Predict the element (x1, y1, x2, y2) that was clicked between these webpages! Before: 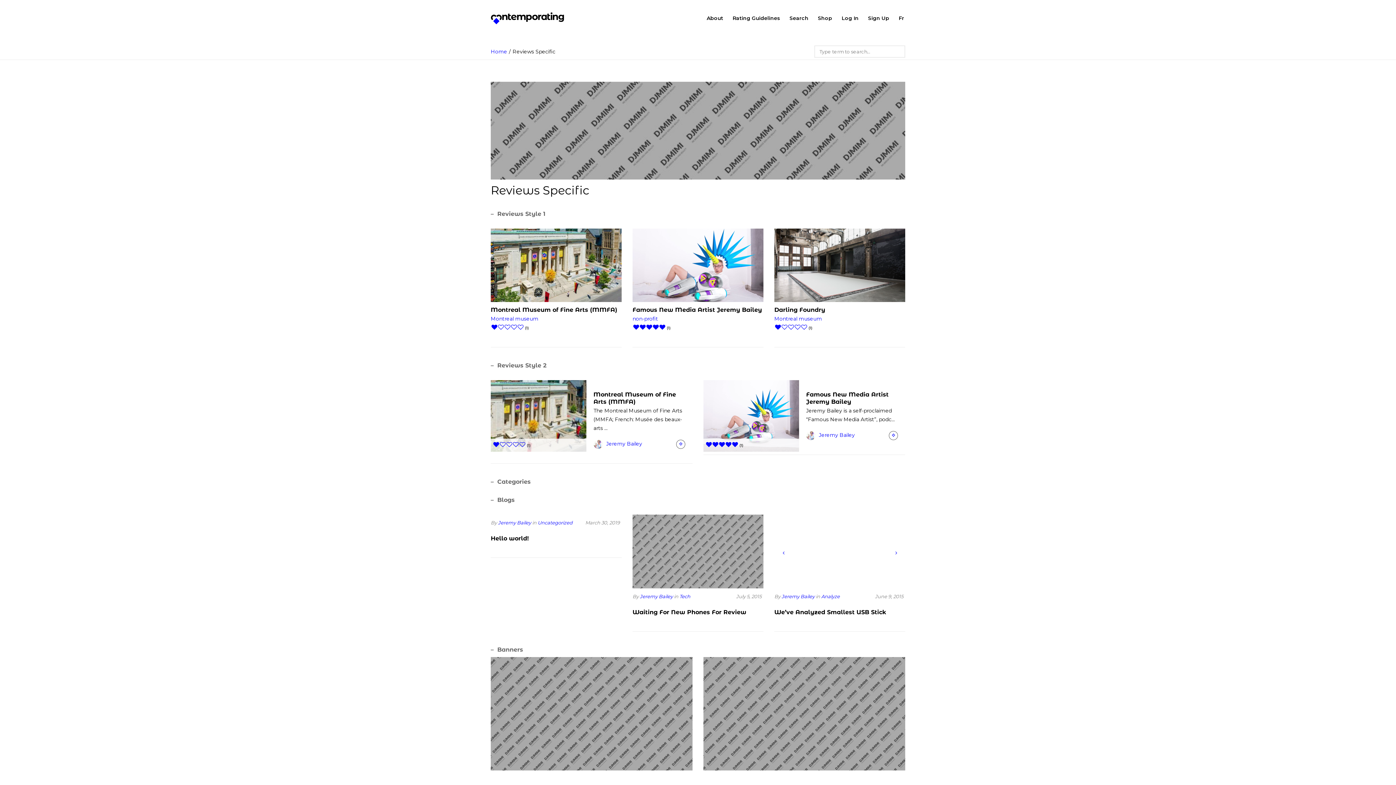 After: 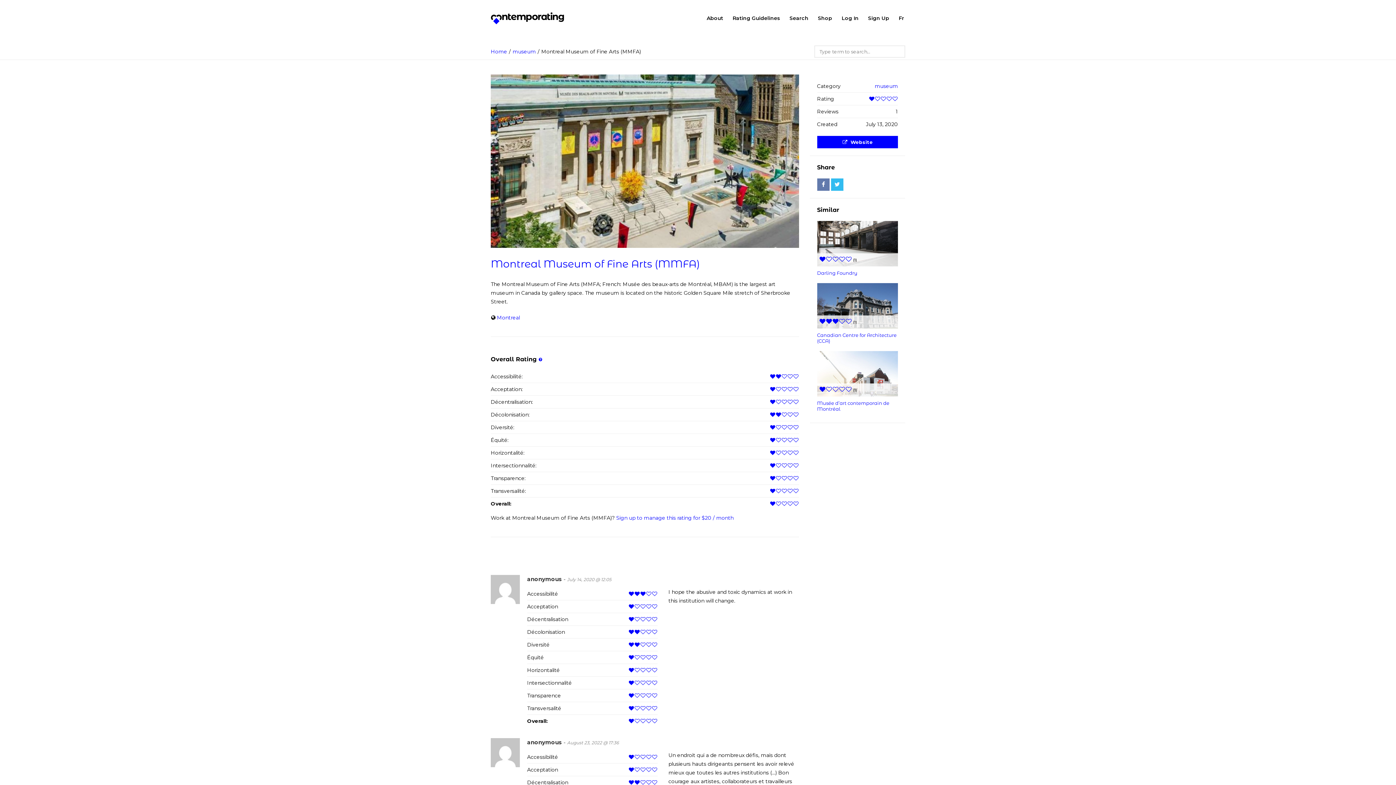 Action: bbox: (490, 261, 621, 268)